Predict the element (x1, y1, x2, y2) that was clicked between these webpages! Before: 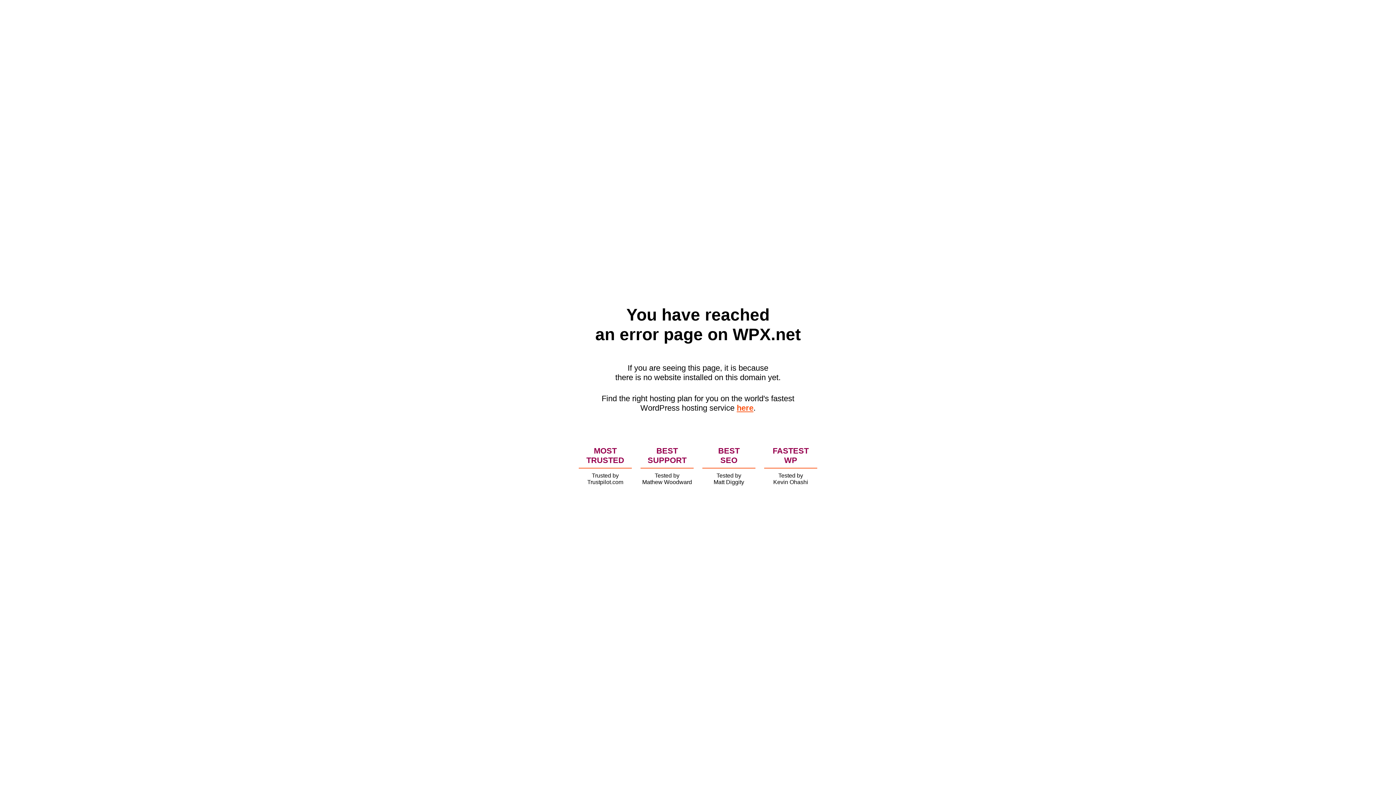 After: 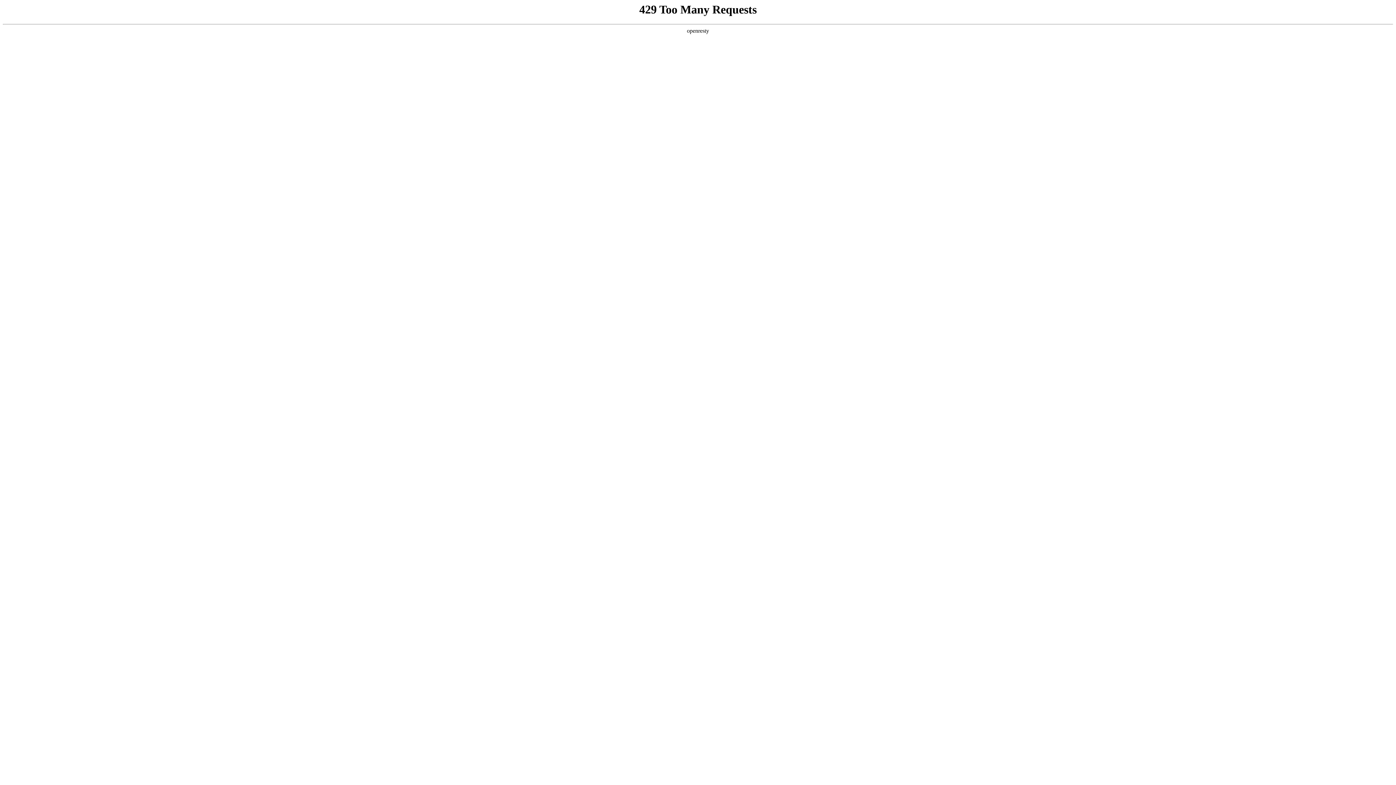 Action: bbox: (736, 403, 753, 412) label: here